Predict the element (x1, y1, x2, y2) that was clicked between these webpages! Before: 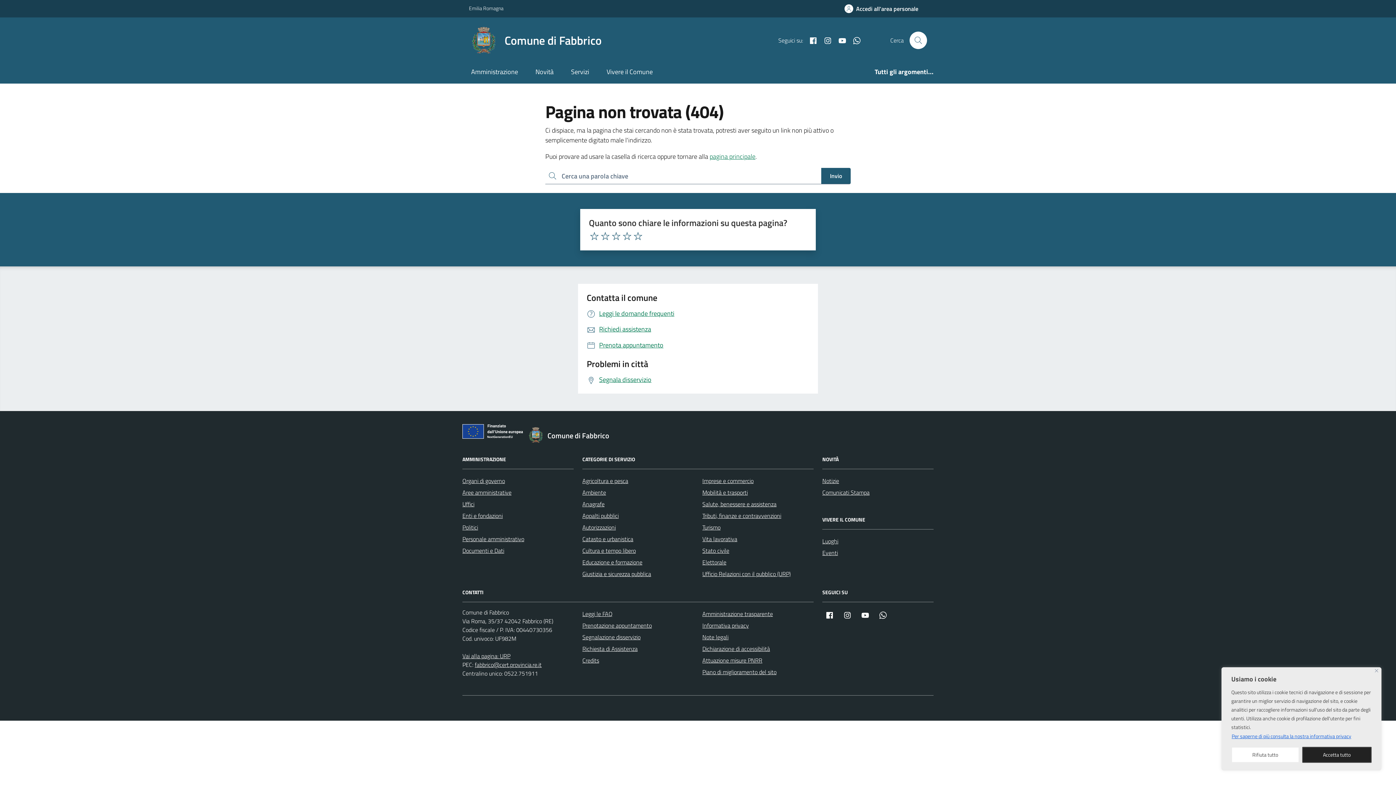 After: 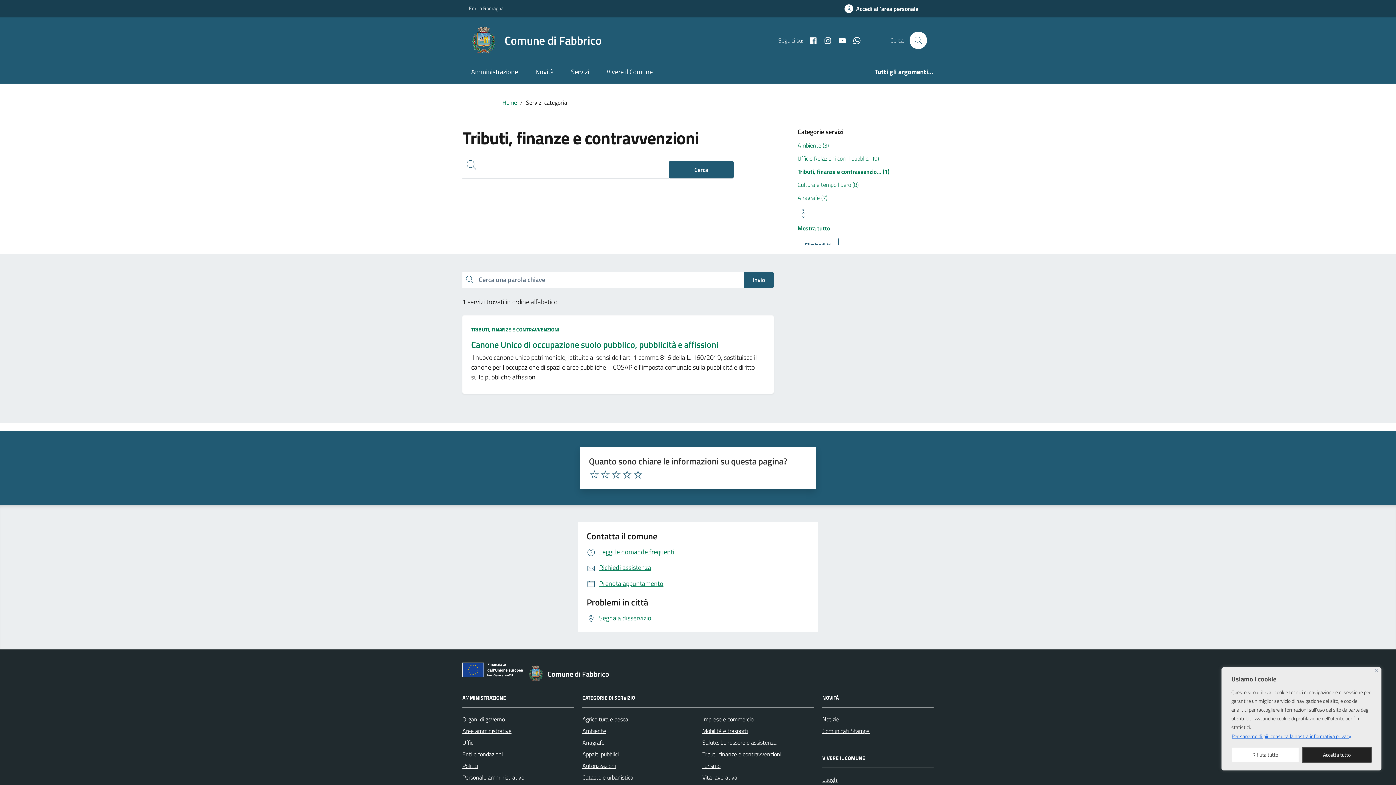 Action: label: Tributi, finanze e contravvenzioni bbox: (702, 510, 781, 521)